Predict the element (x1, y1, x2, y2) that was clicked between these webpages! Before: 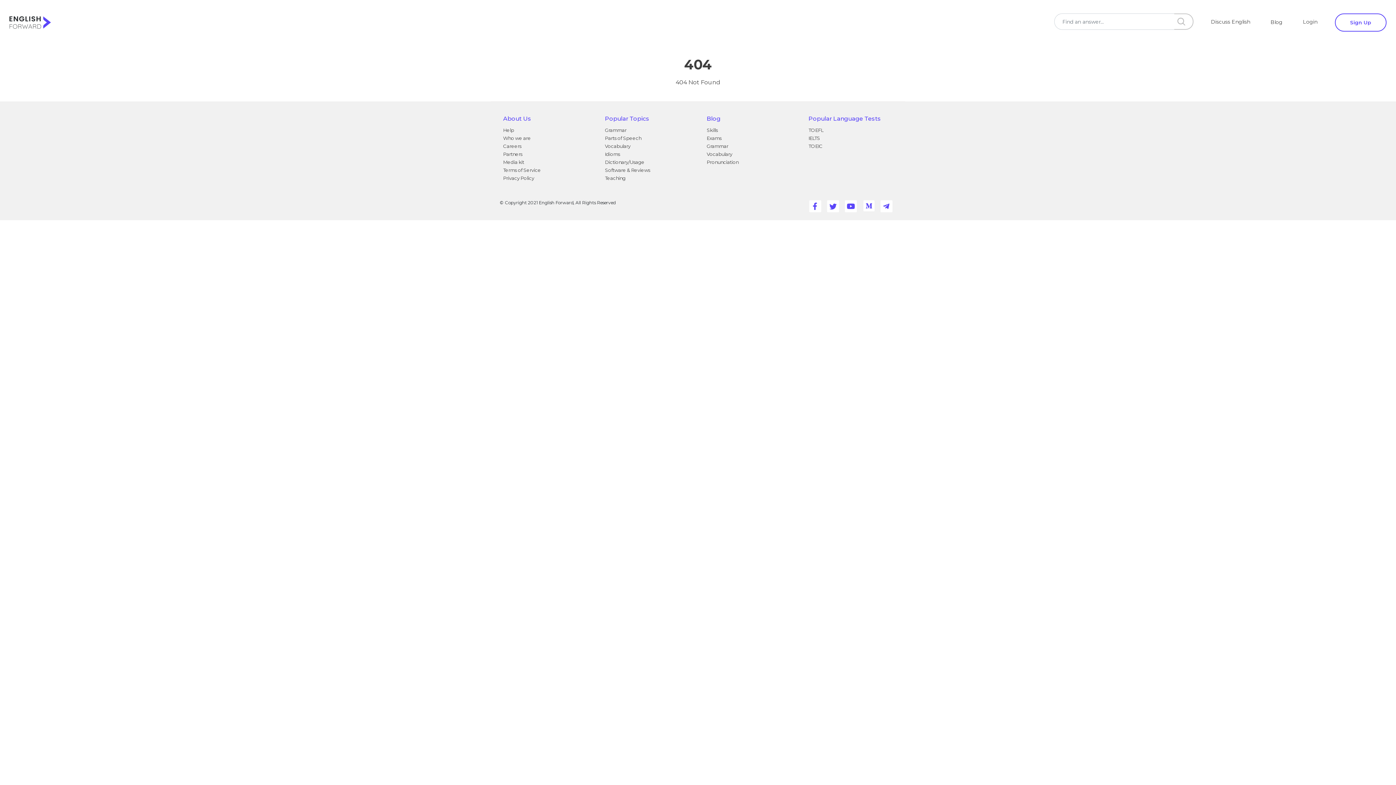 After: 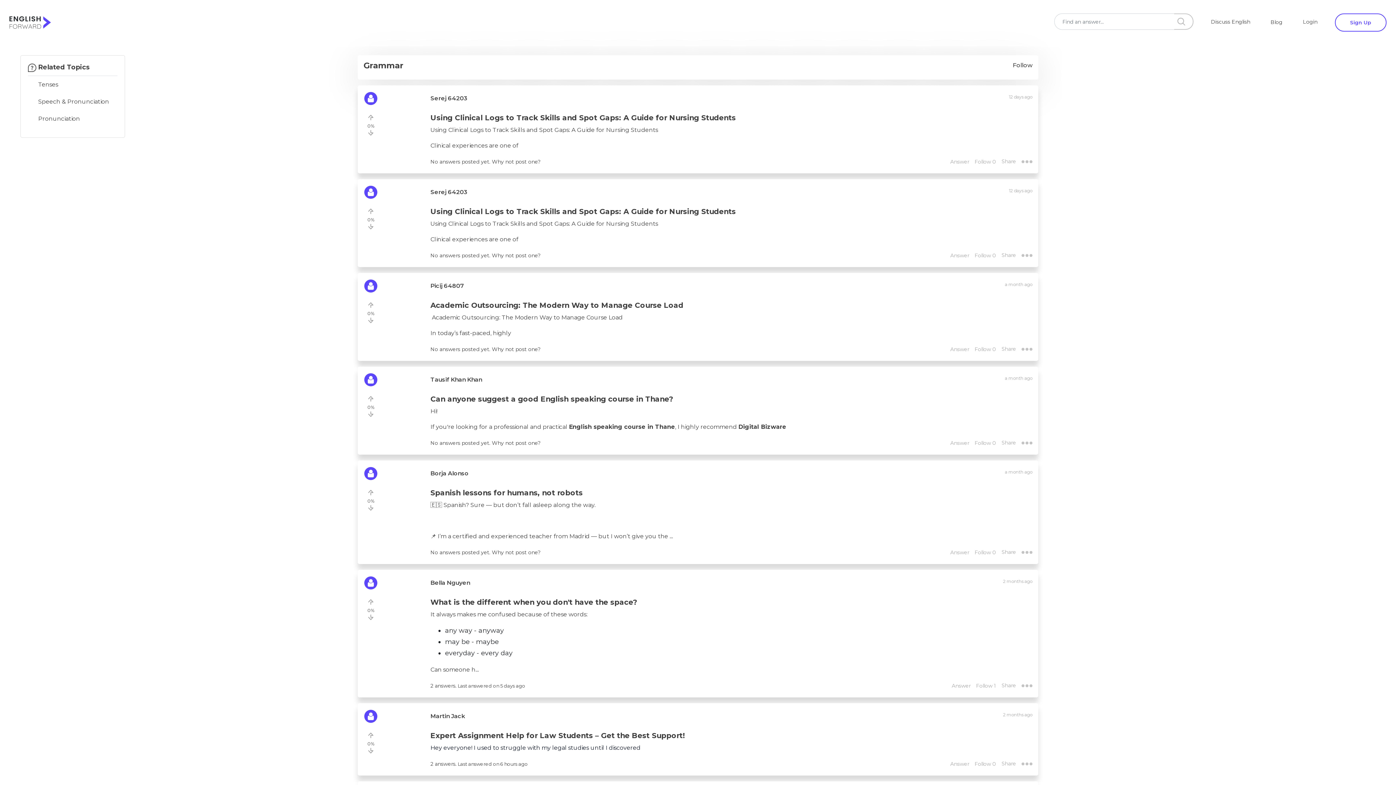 Action: label: Grammar bbox: (605, 127, 626, 133)